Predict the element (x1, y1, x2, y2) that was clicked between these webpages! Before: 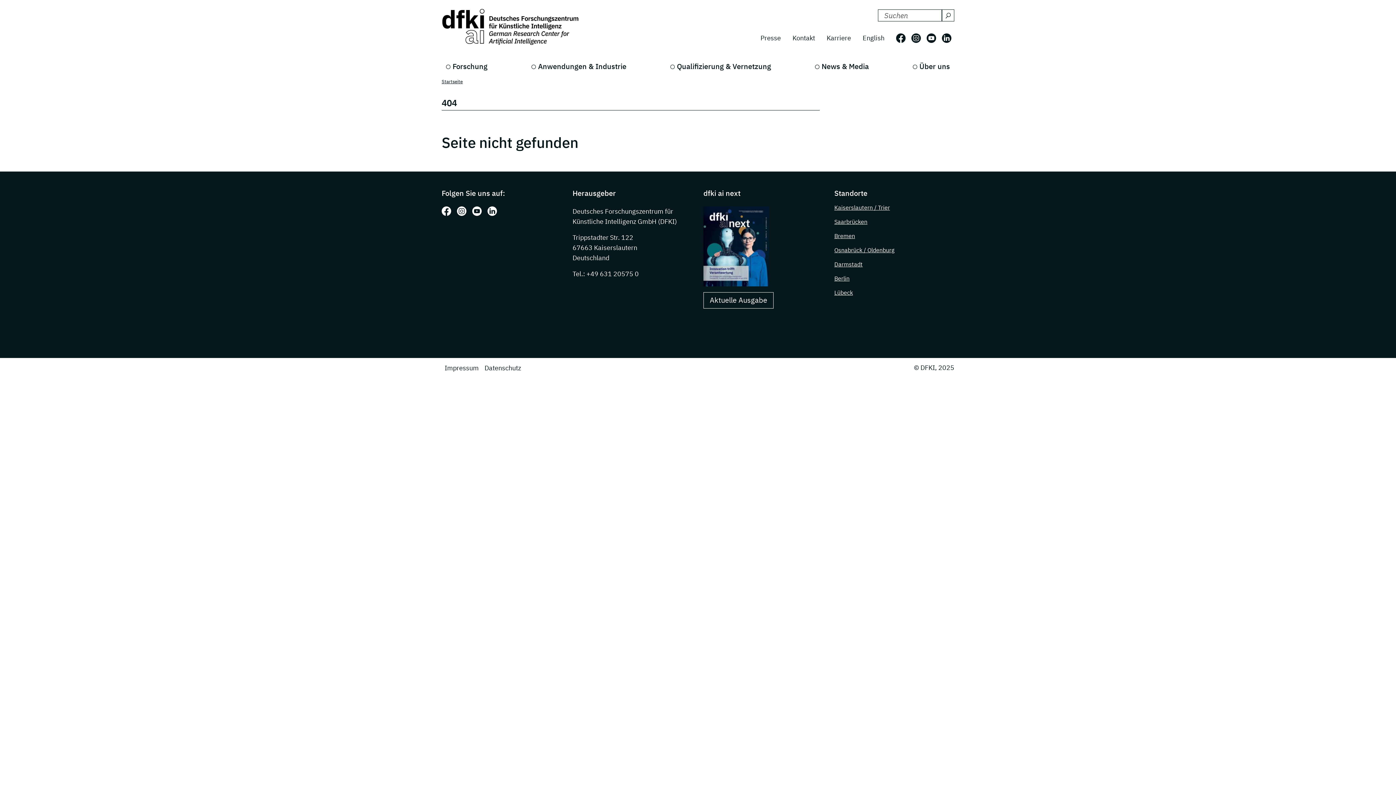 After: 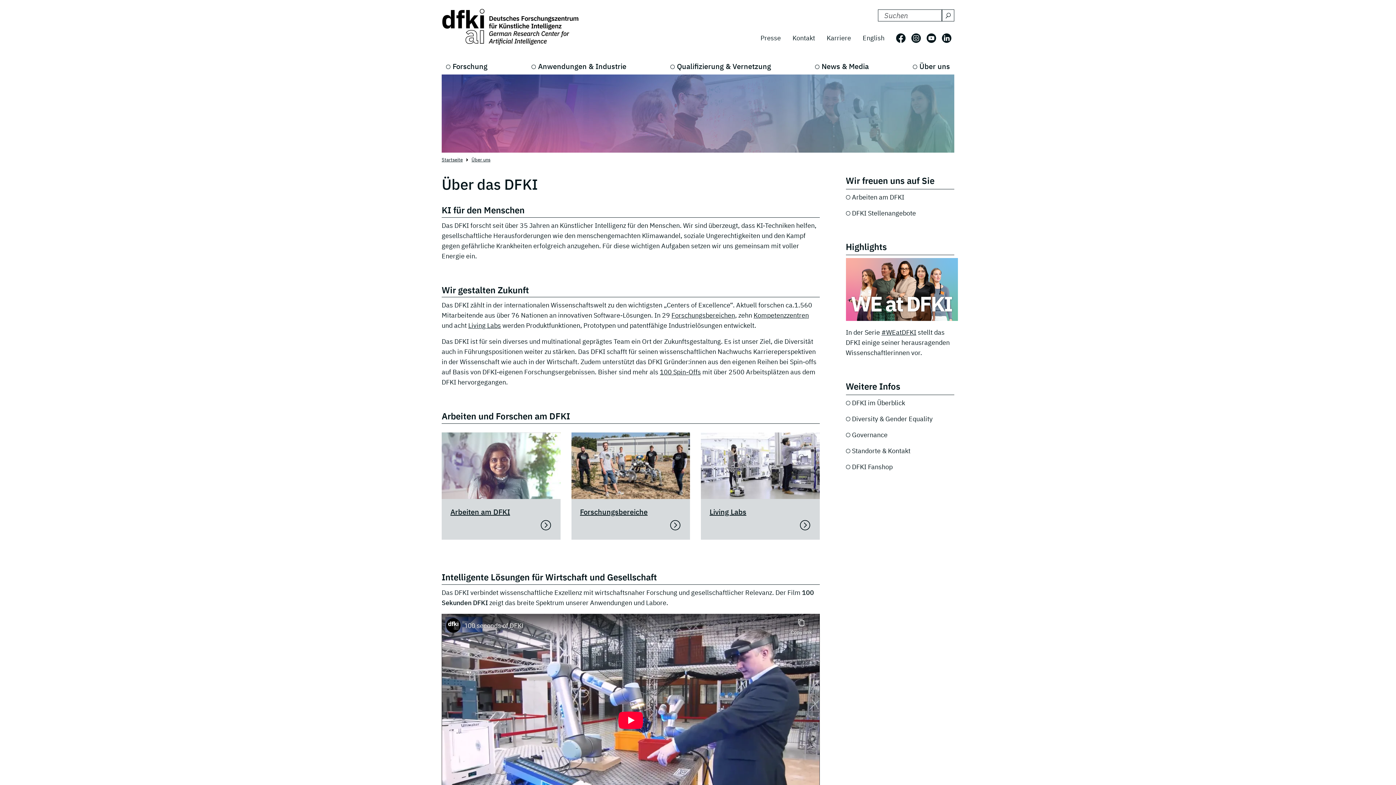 Action: bbox: (908, 58, 954, 74) label: Über uns